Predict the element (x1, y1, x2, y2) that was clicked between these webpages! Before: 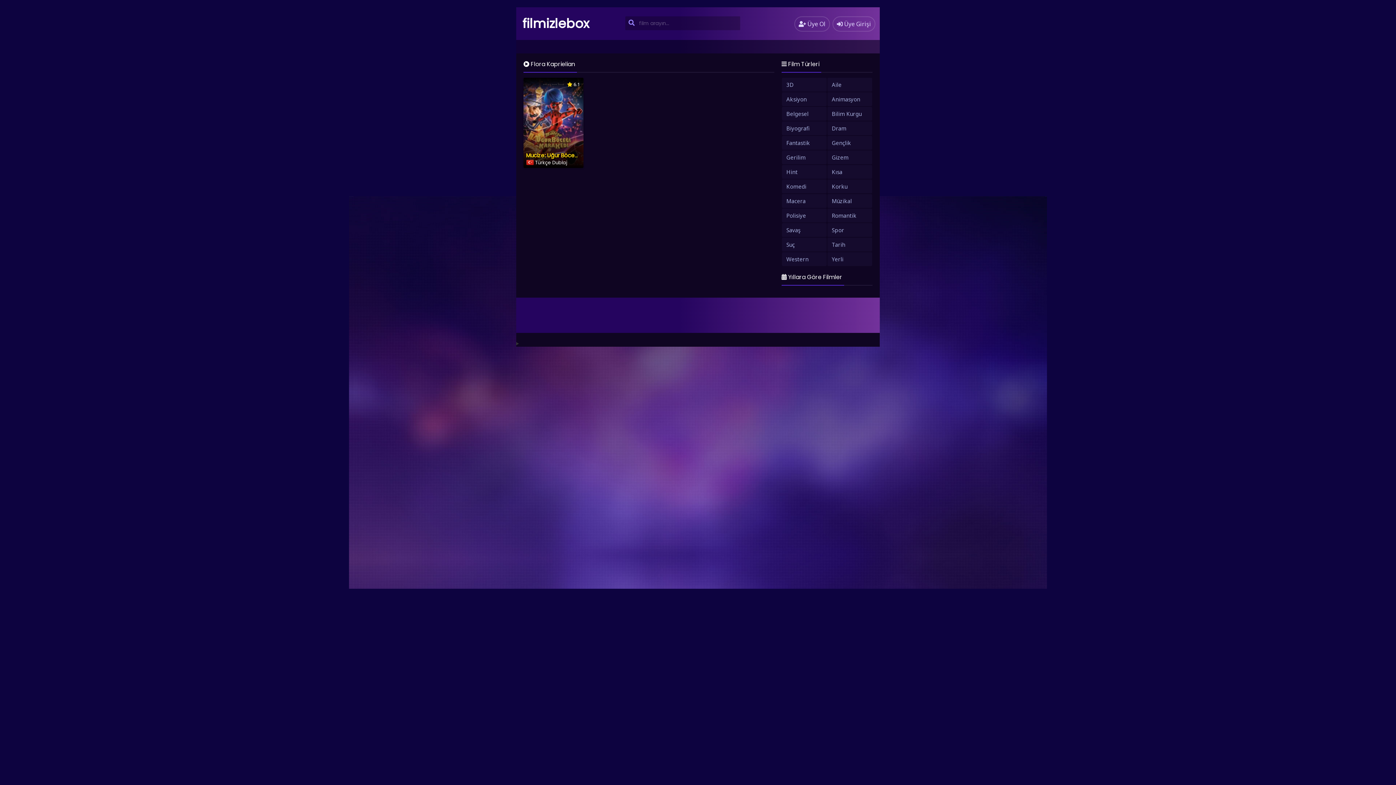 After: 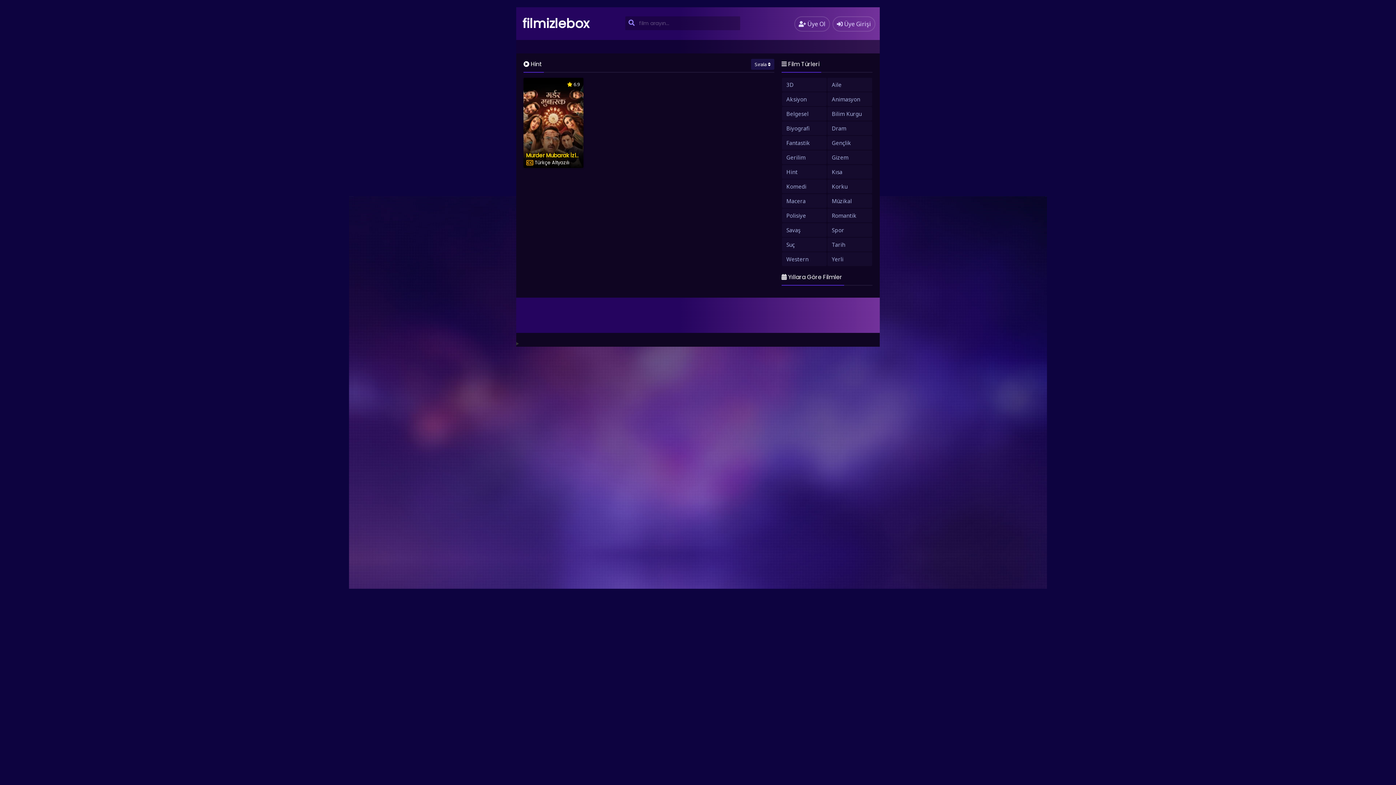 Action: label: Hint bbox: (782, 165, 826, 178)